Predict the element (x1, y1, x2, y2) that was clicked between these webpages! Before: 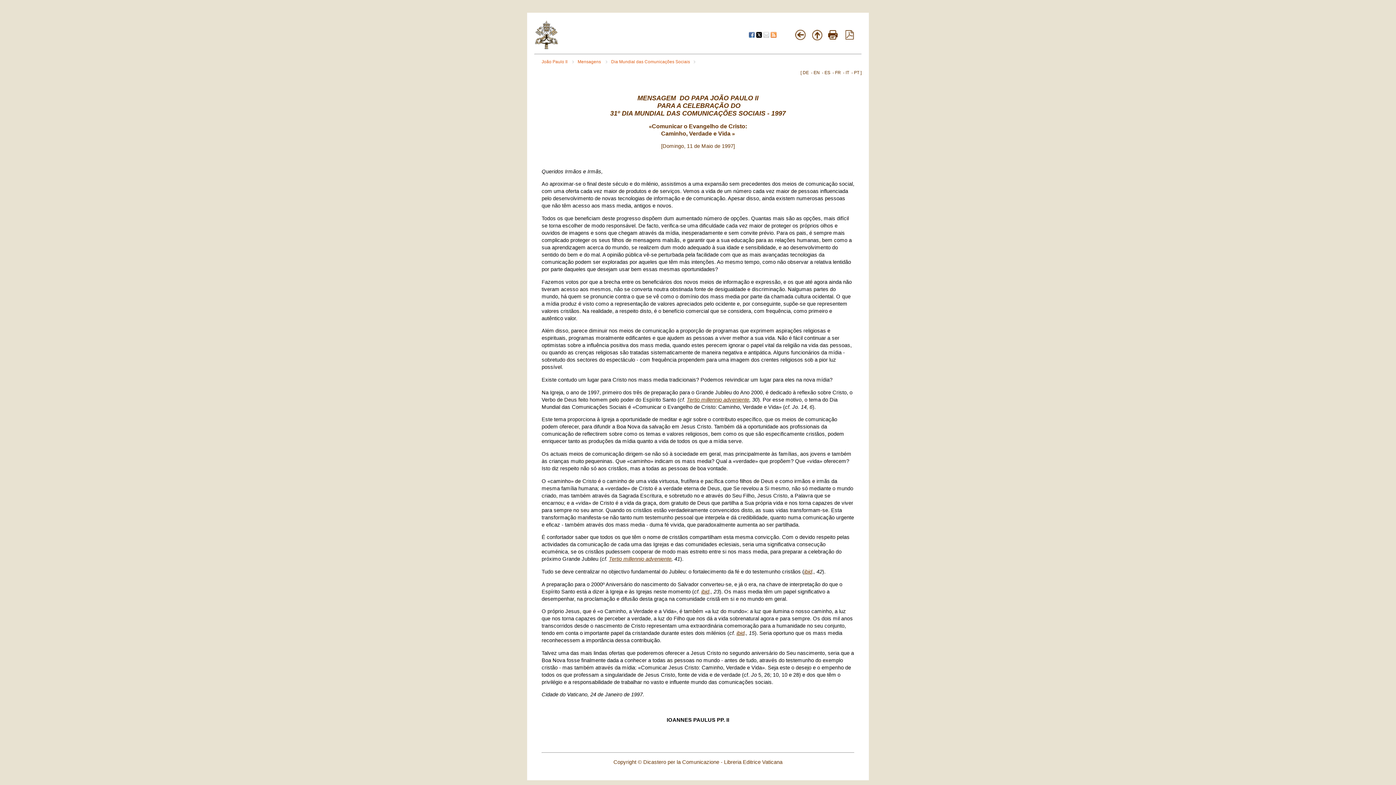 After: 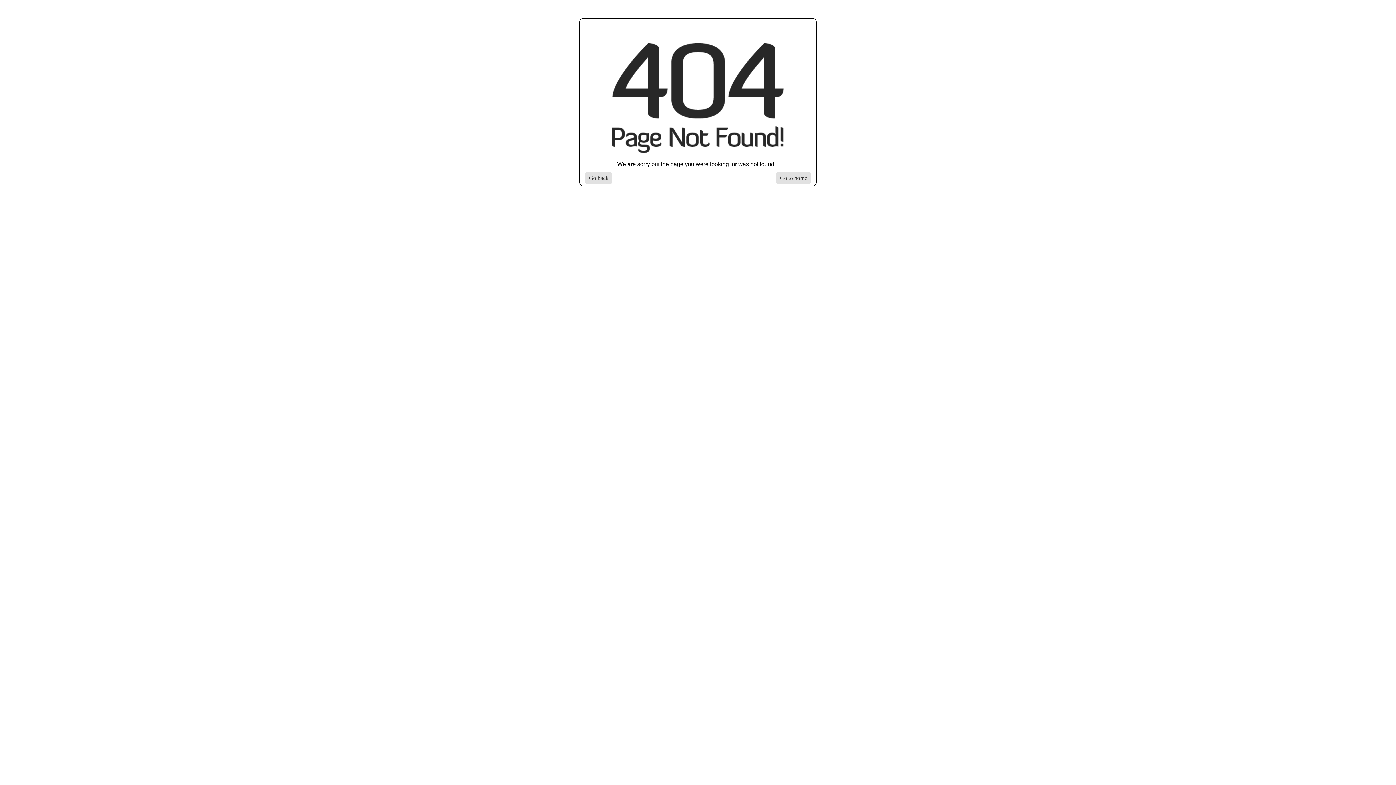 Action: bbox: (609, 556, 671, 562) label: Tertio millennio adveniente